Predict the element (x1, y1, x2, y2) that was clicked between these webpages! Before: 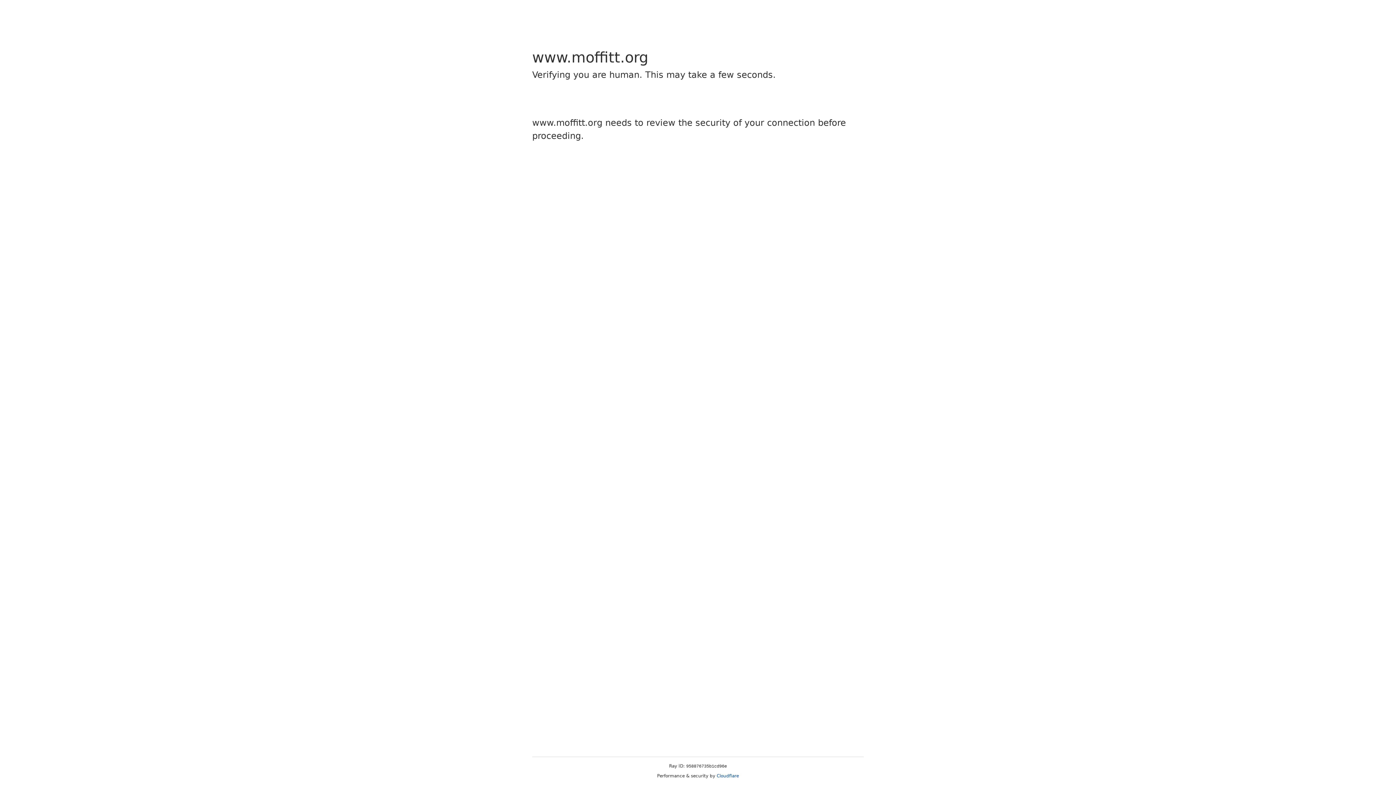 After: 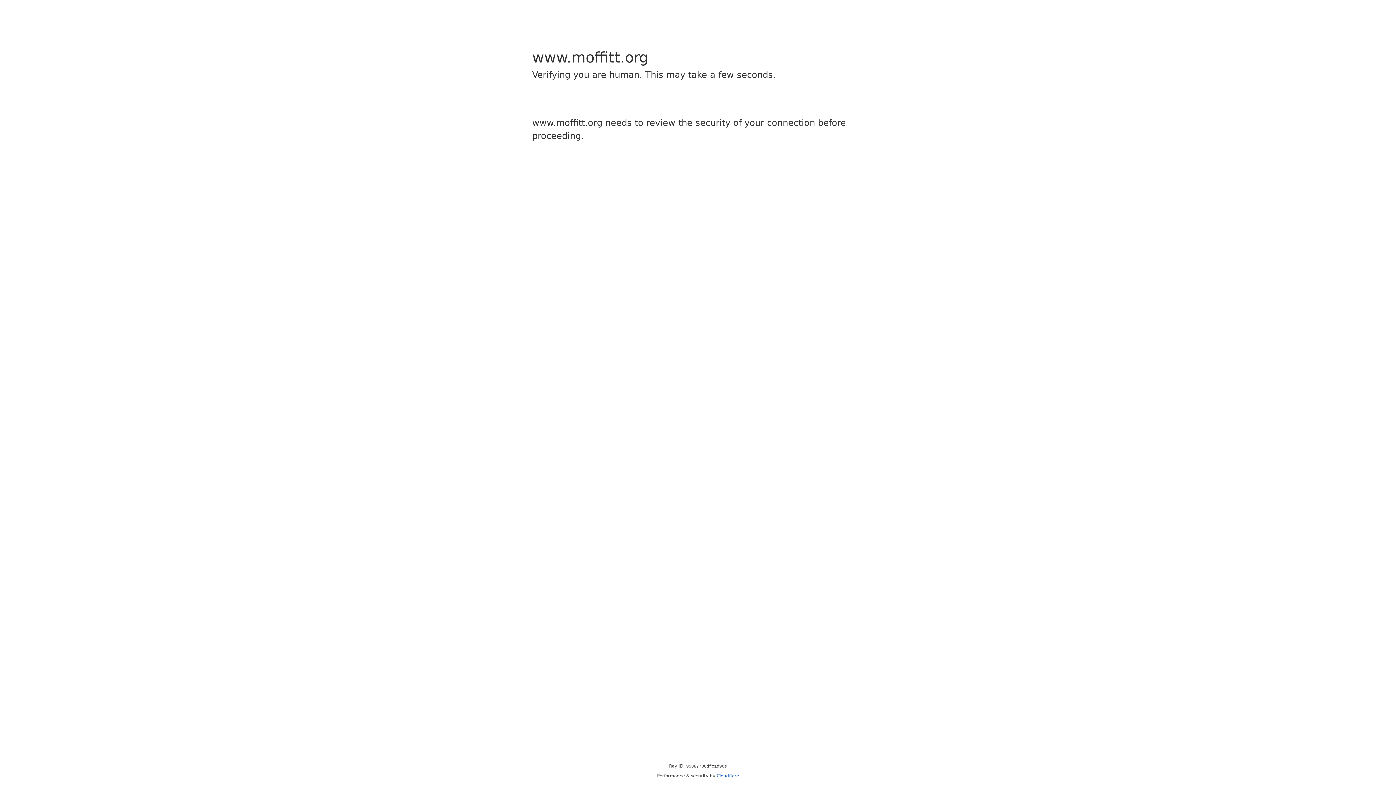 Action: bbox: (716, 773, 739, 778) label: Cloudflare